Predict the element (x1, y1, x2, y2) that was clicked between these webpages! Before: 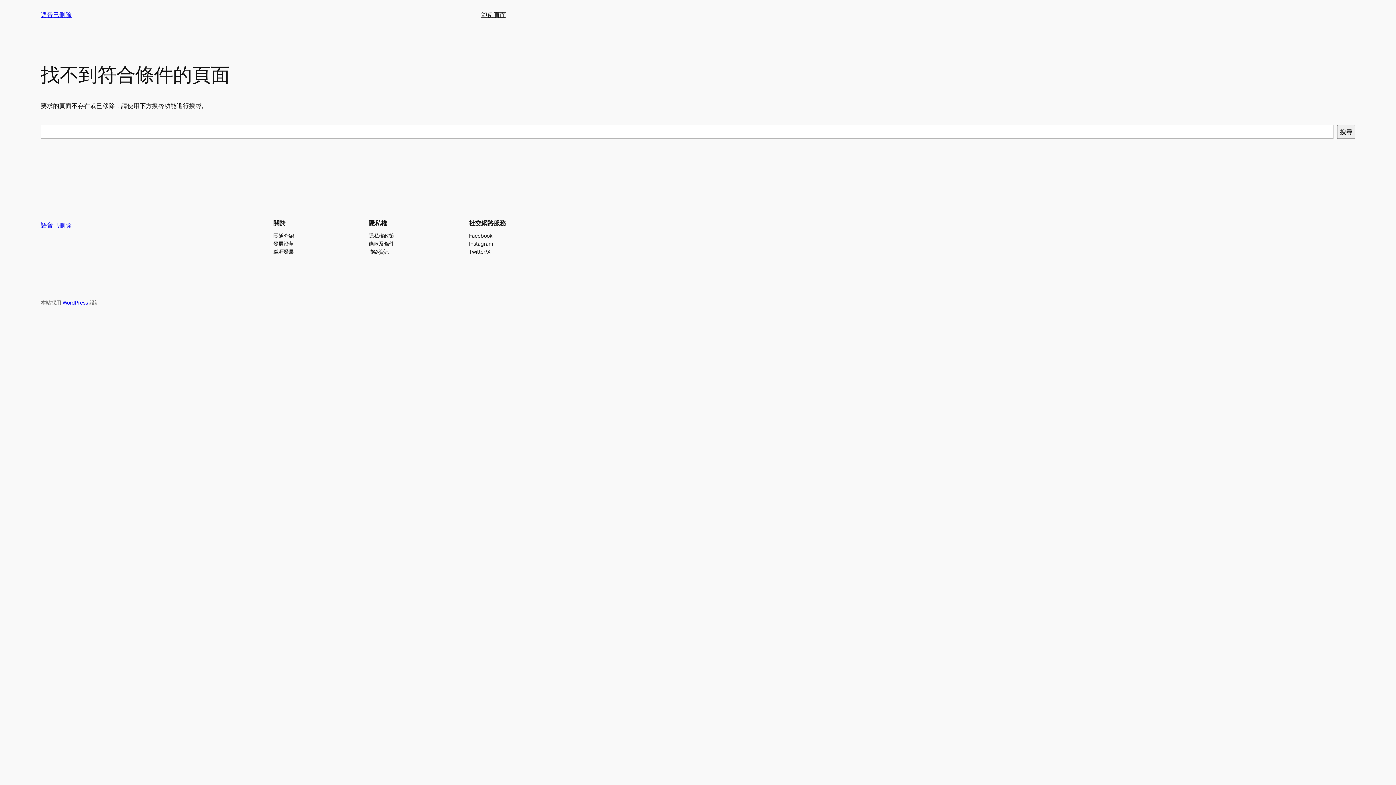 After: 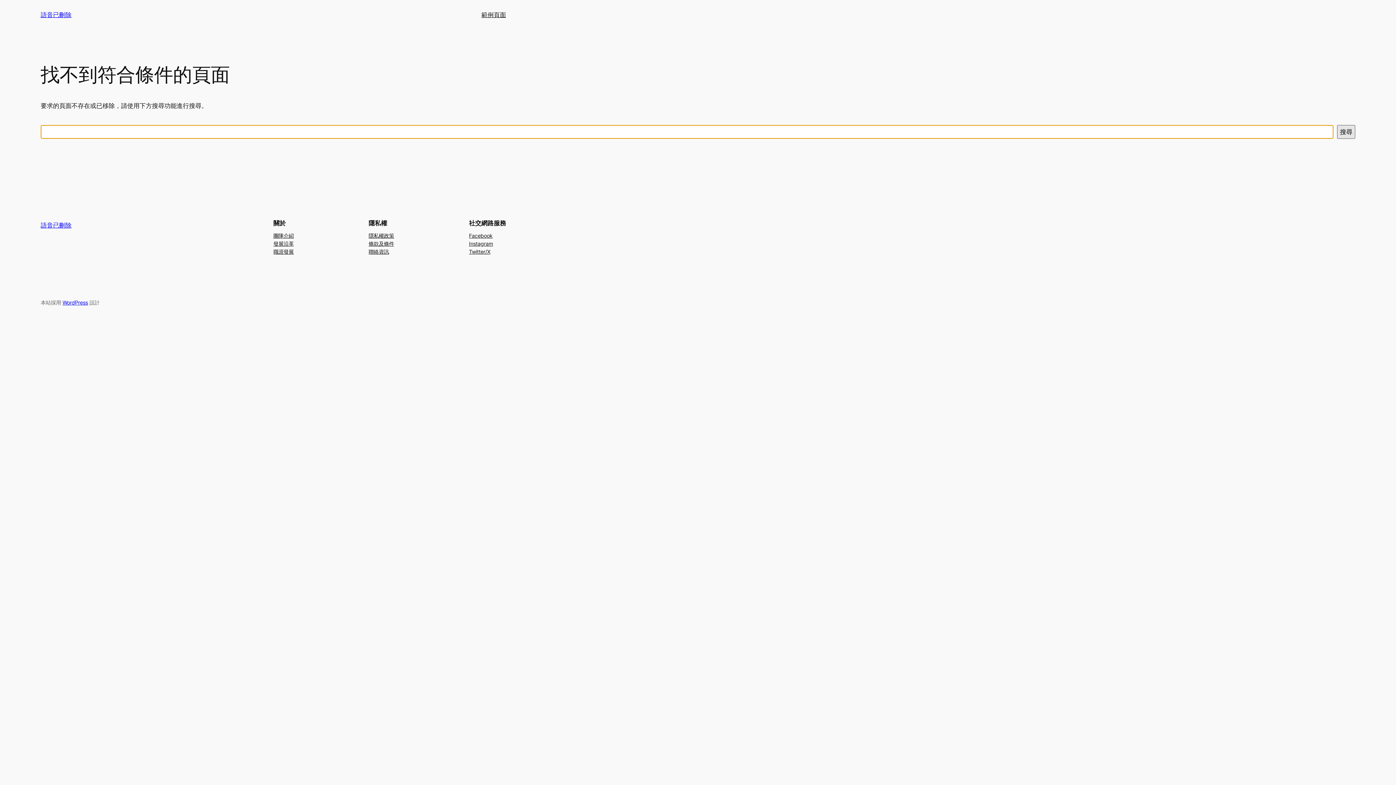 Action: bbox: (1337, 125, 1355, 138) label: 搜尋